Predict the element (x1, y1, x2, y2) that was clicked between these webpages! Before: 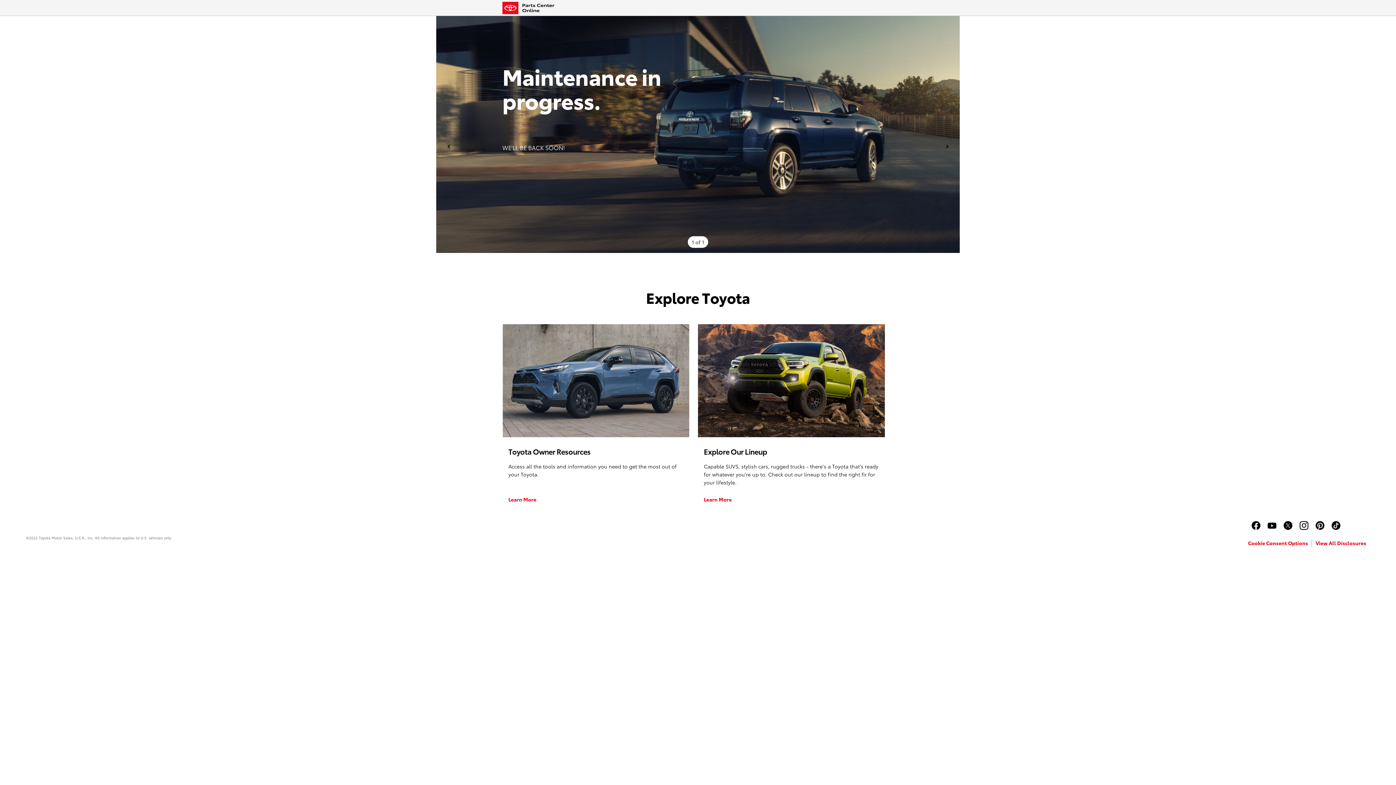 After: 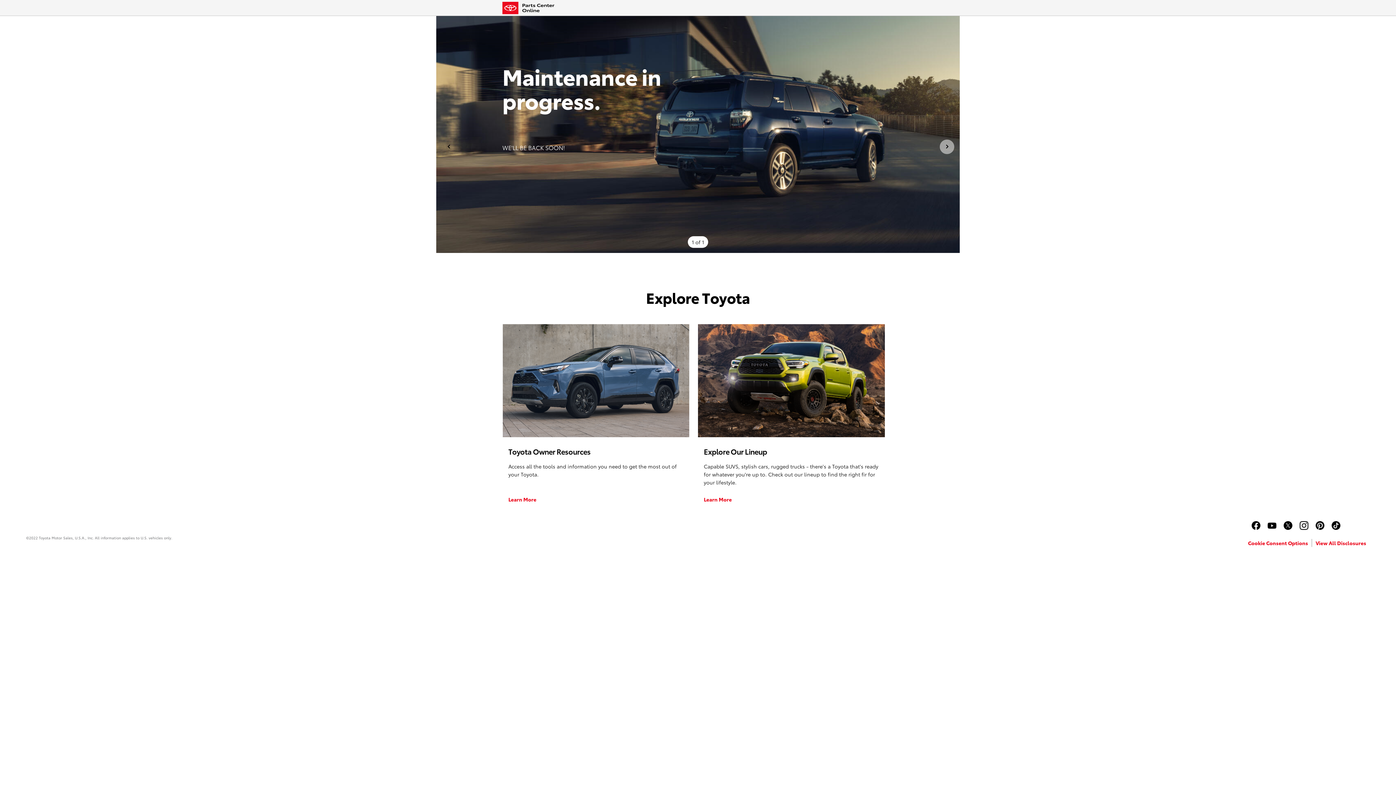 Action: bbox: (940, 139, 954, 154)